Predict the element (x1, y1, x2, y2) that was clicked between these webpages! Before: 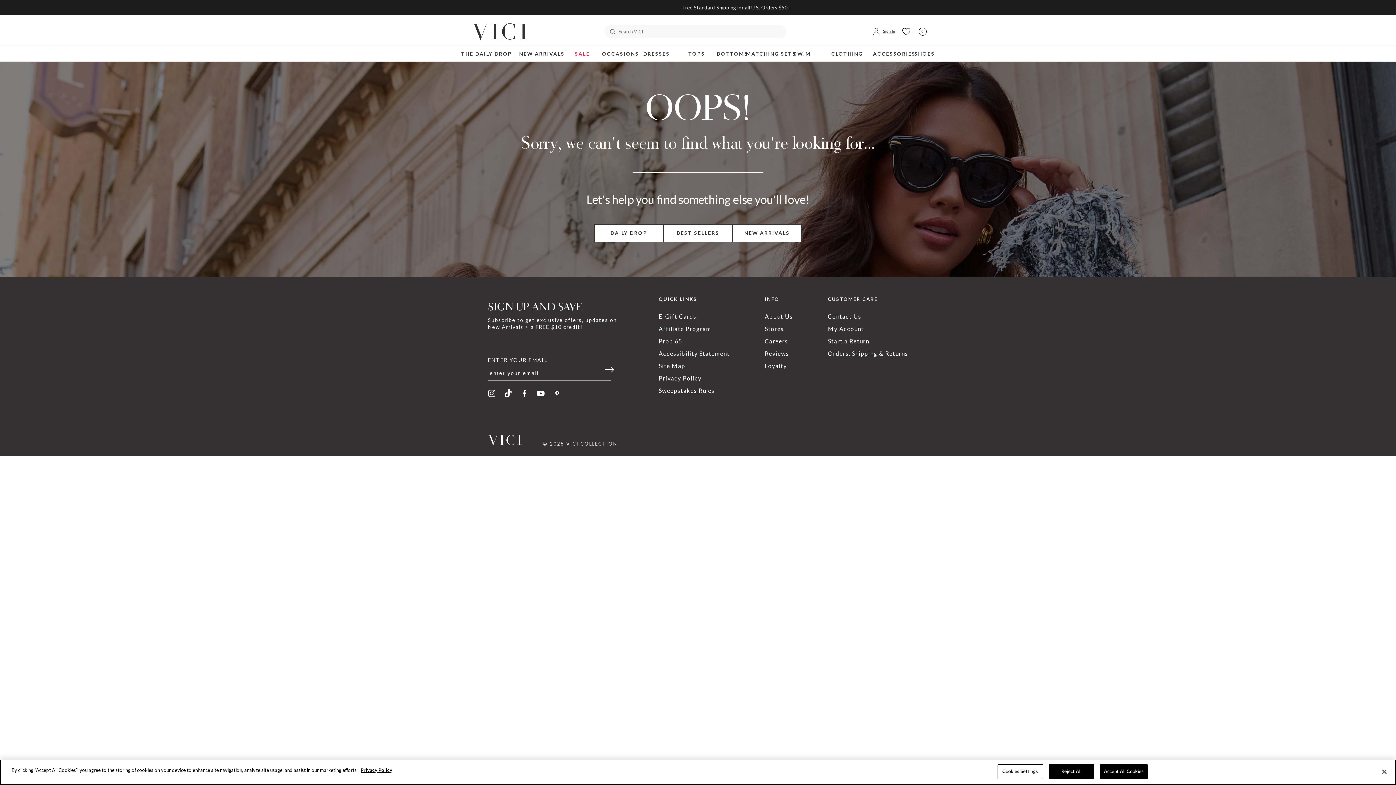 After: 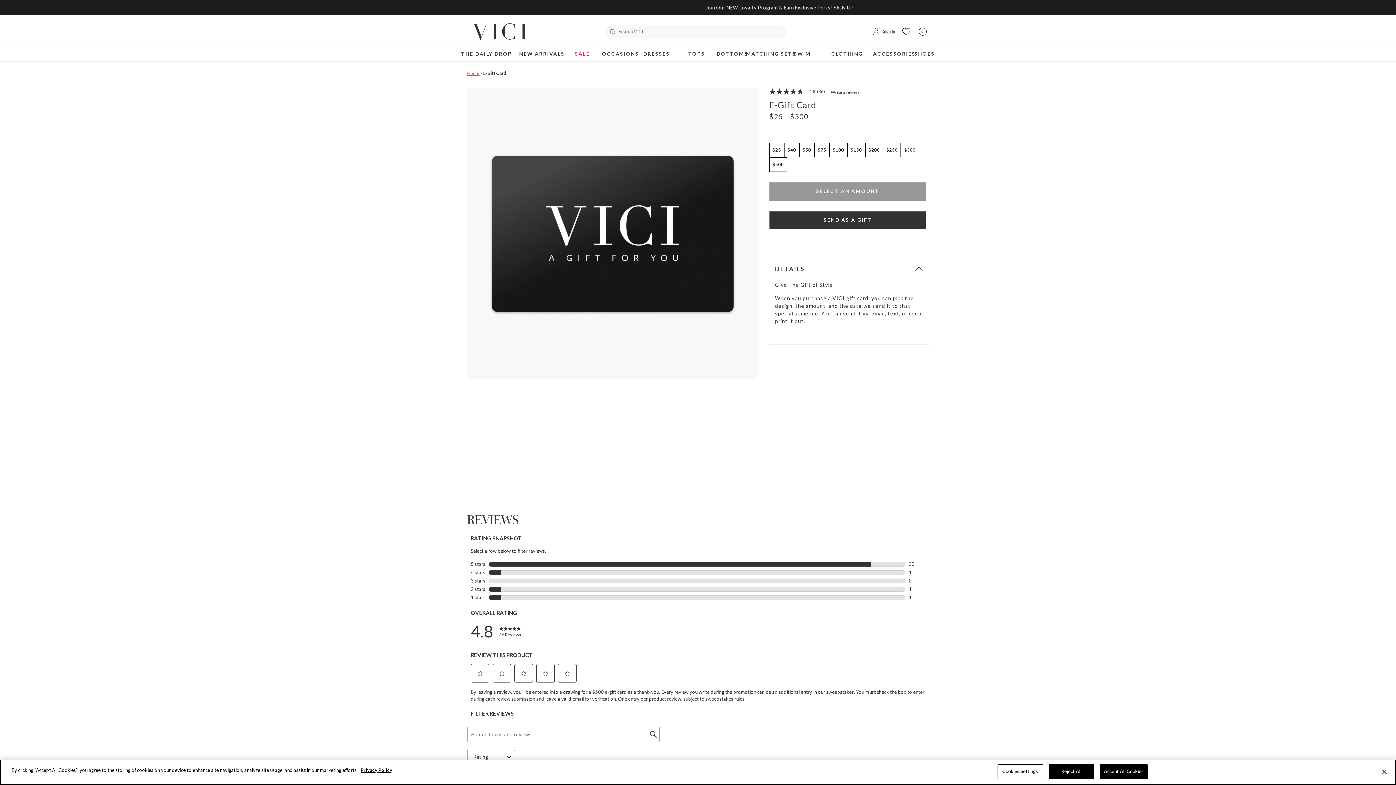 Action: label: E-Gift Cards bbox: (658, 313, 696, 319)